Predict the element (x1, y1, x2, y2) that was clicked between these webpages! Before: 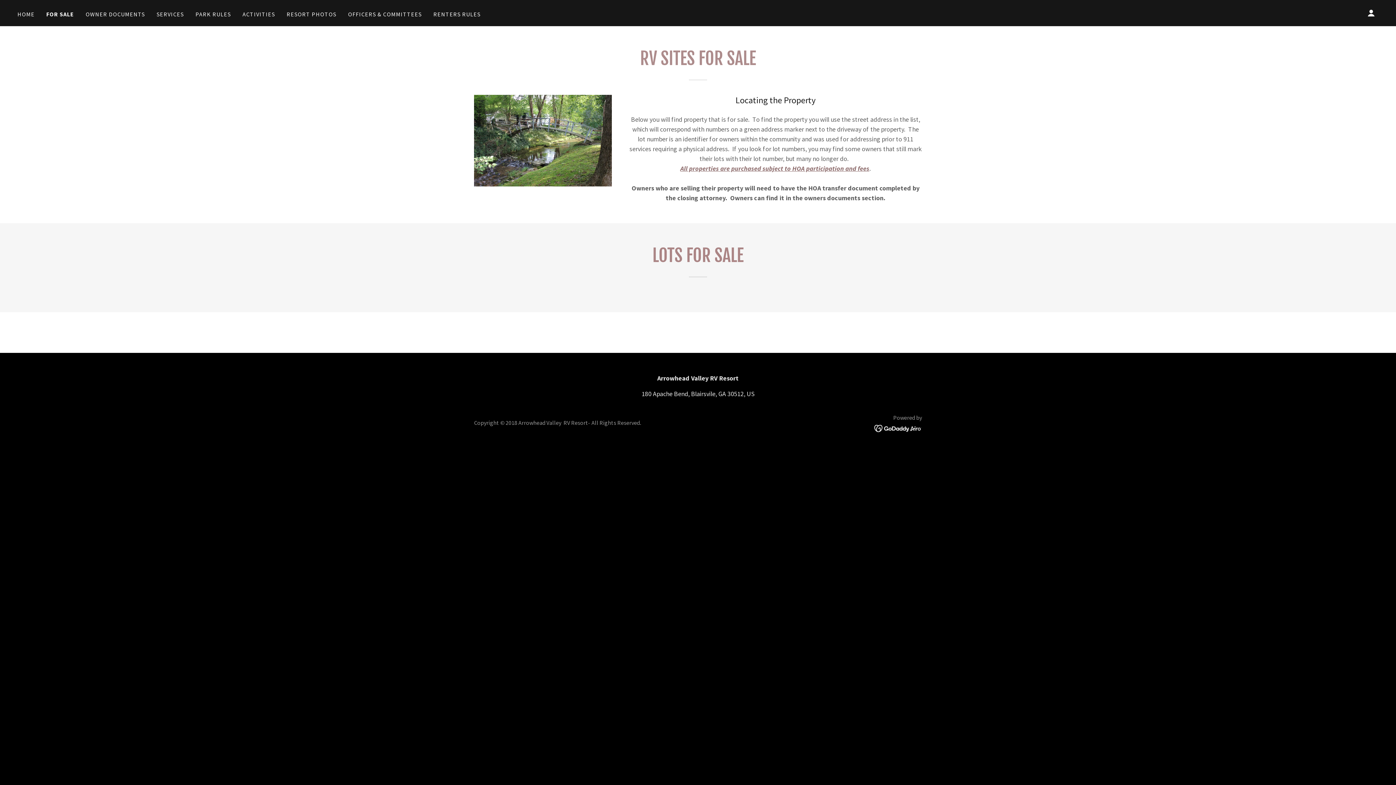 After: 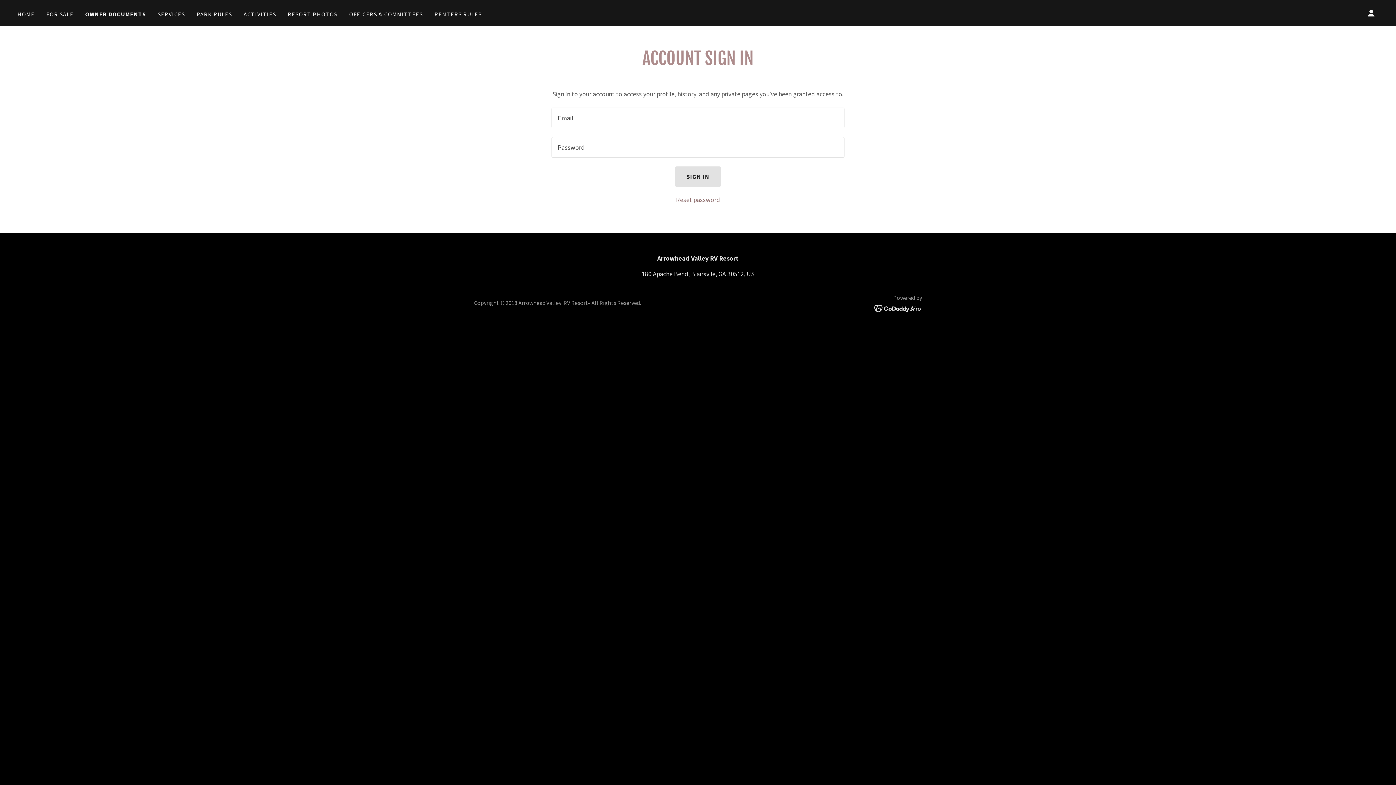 Action: label: OWNER DOCUMENTS bbox: (83, 7, 147, 20)